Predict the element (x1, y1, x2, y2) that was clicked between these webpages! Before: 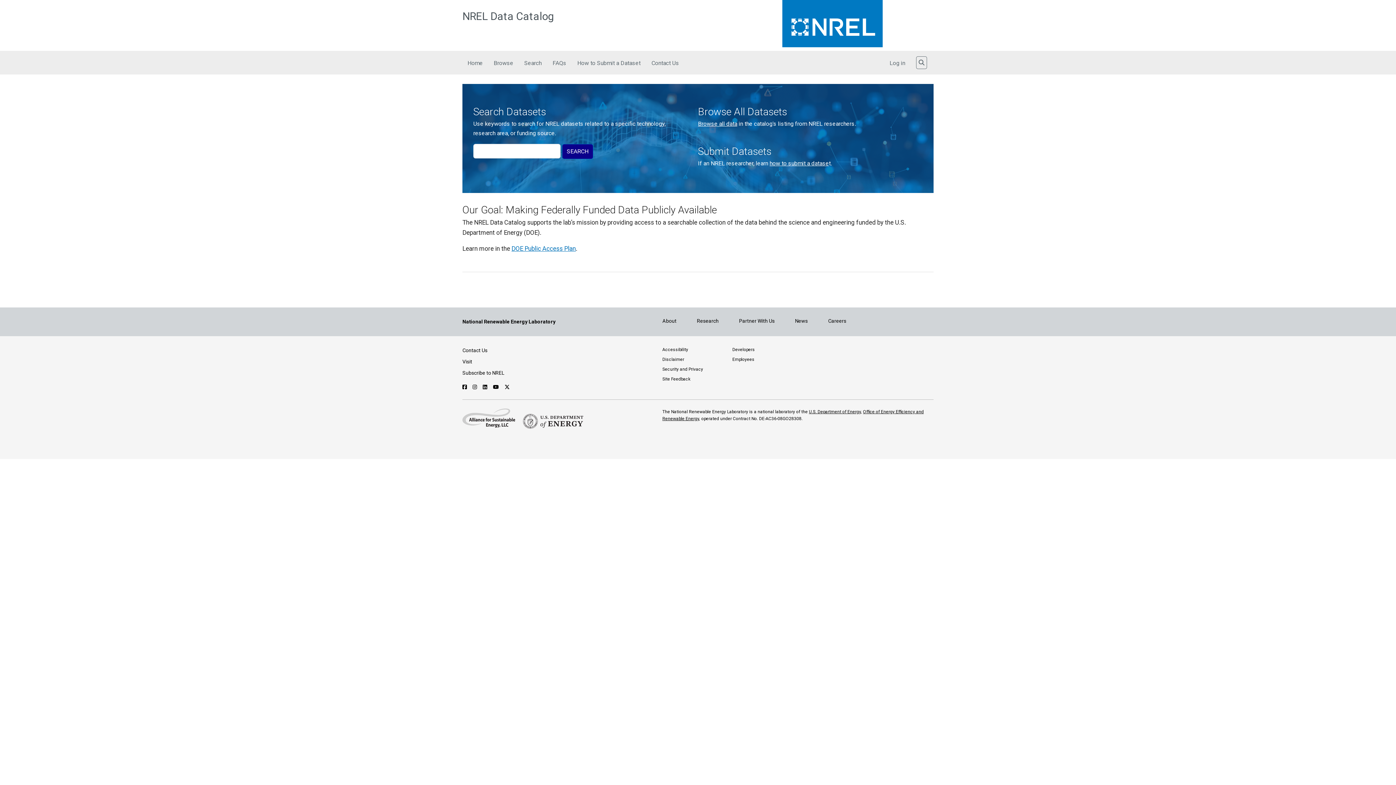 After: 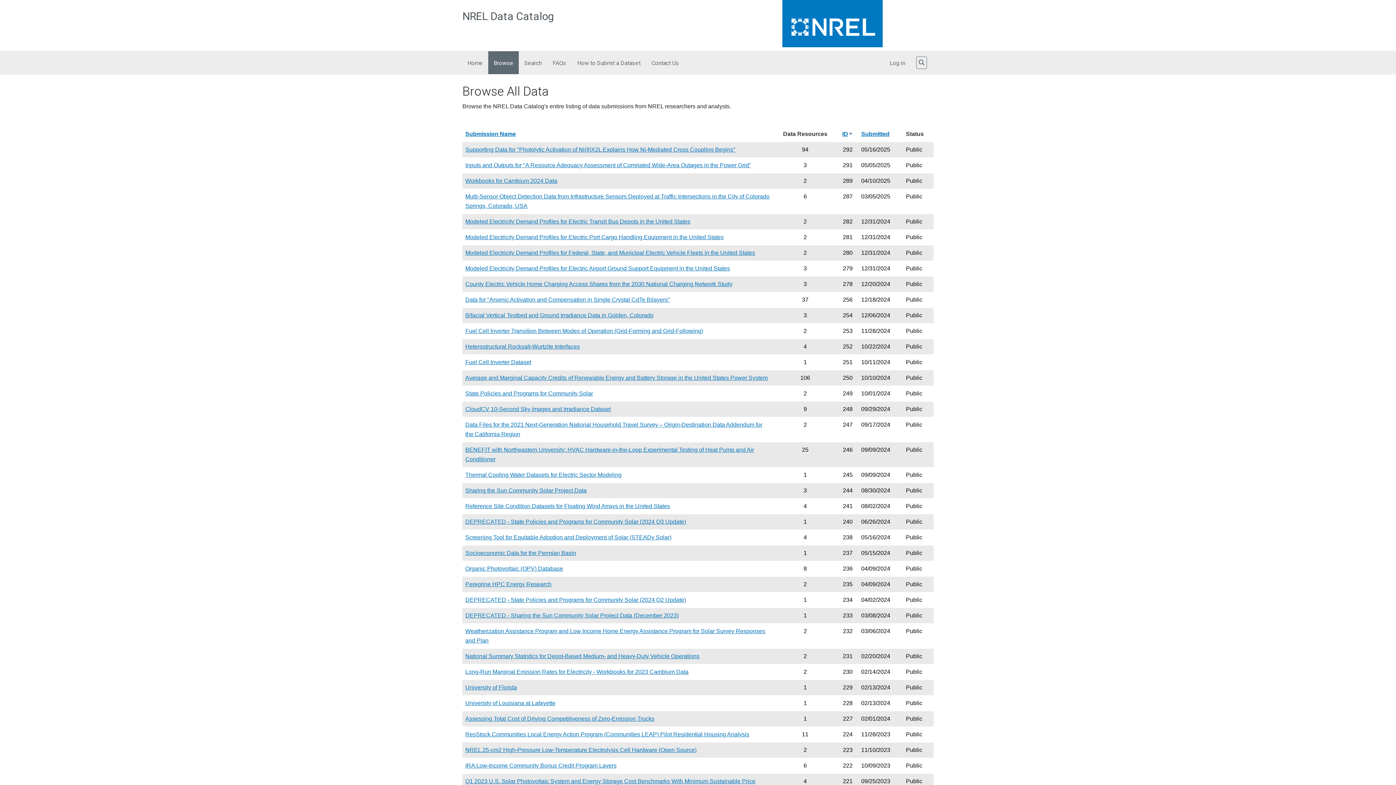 Action: label: Browse bbox: (488, 51, 518, 74)